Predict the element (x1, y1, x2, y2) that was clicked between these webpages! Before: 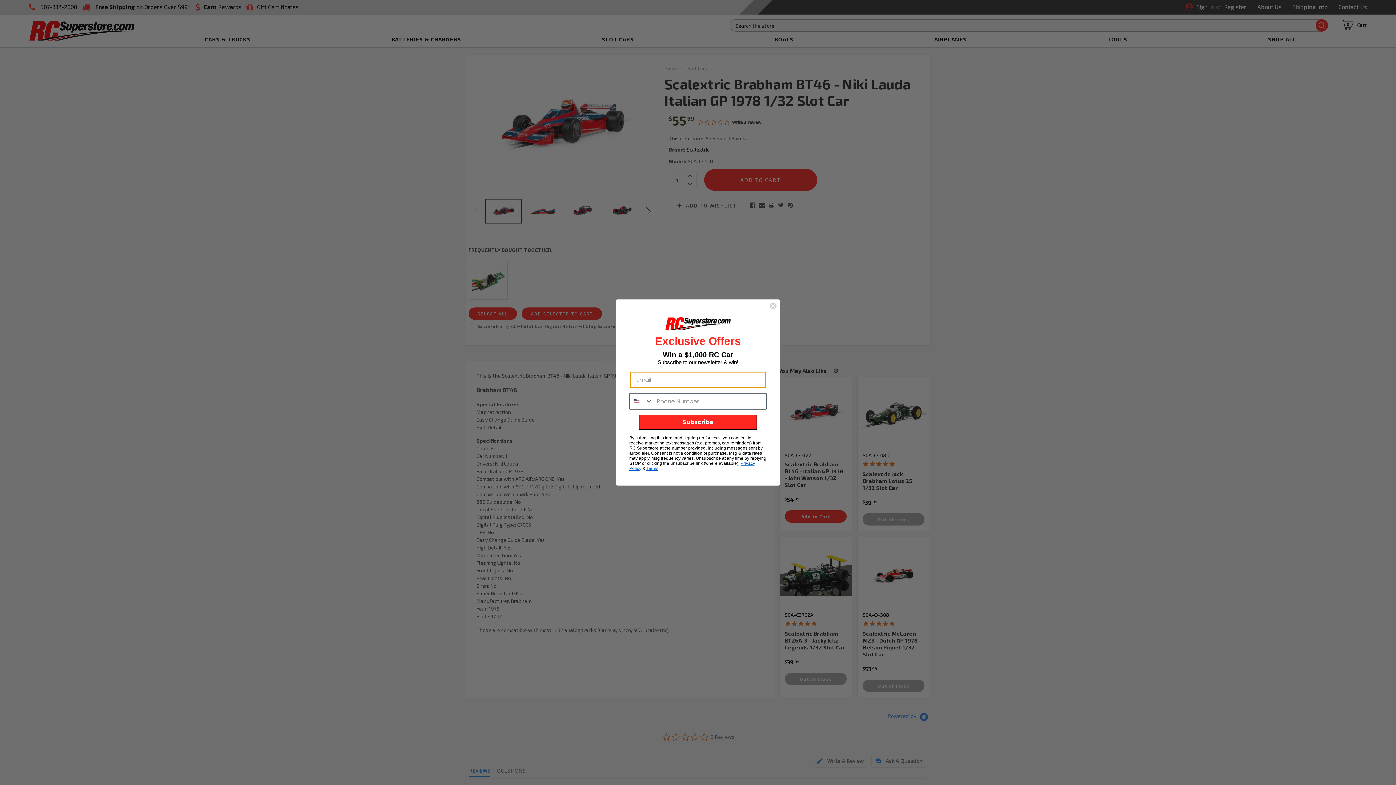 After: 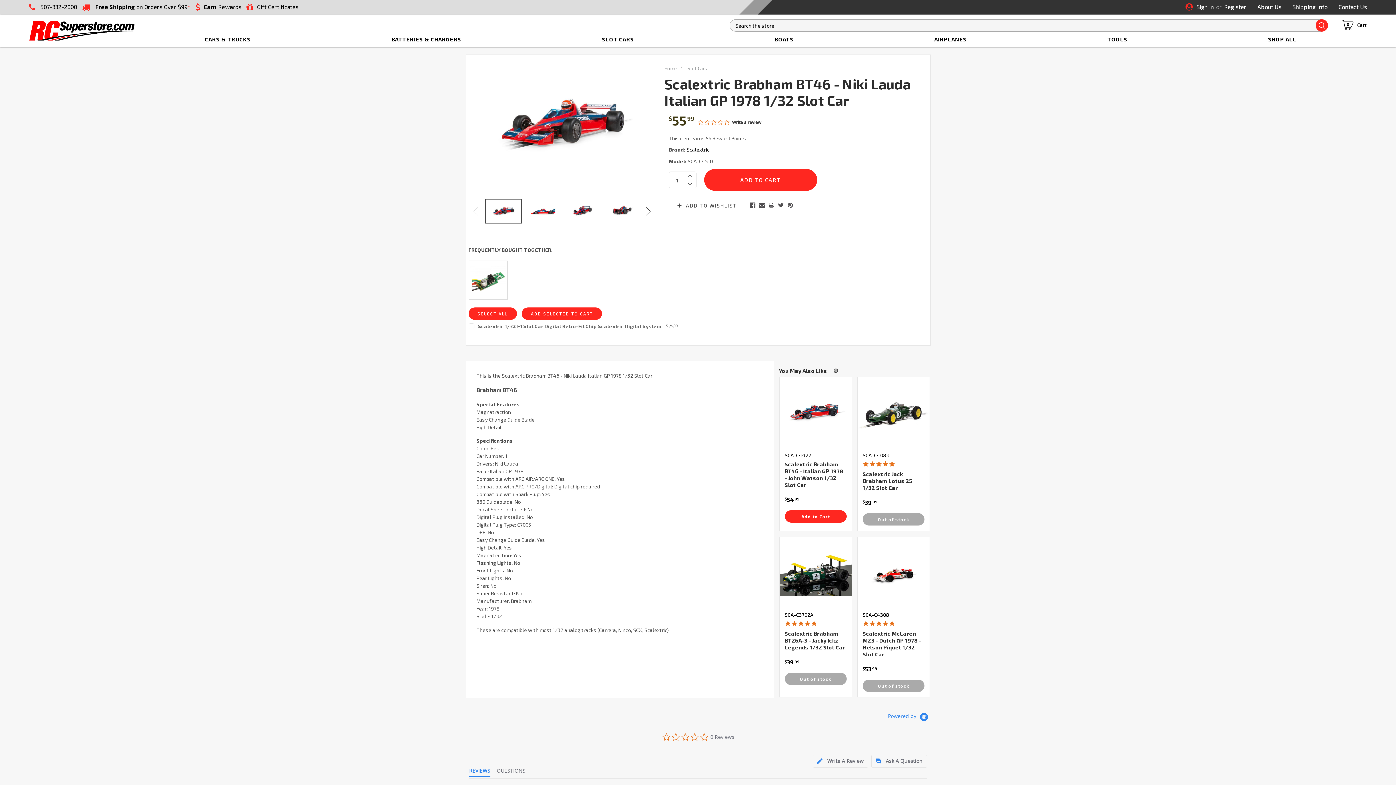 Action: bbox: (769, 302, 777, 309) label: Close dialog